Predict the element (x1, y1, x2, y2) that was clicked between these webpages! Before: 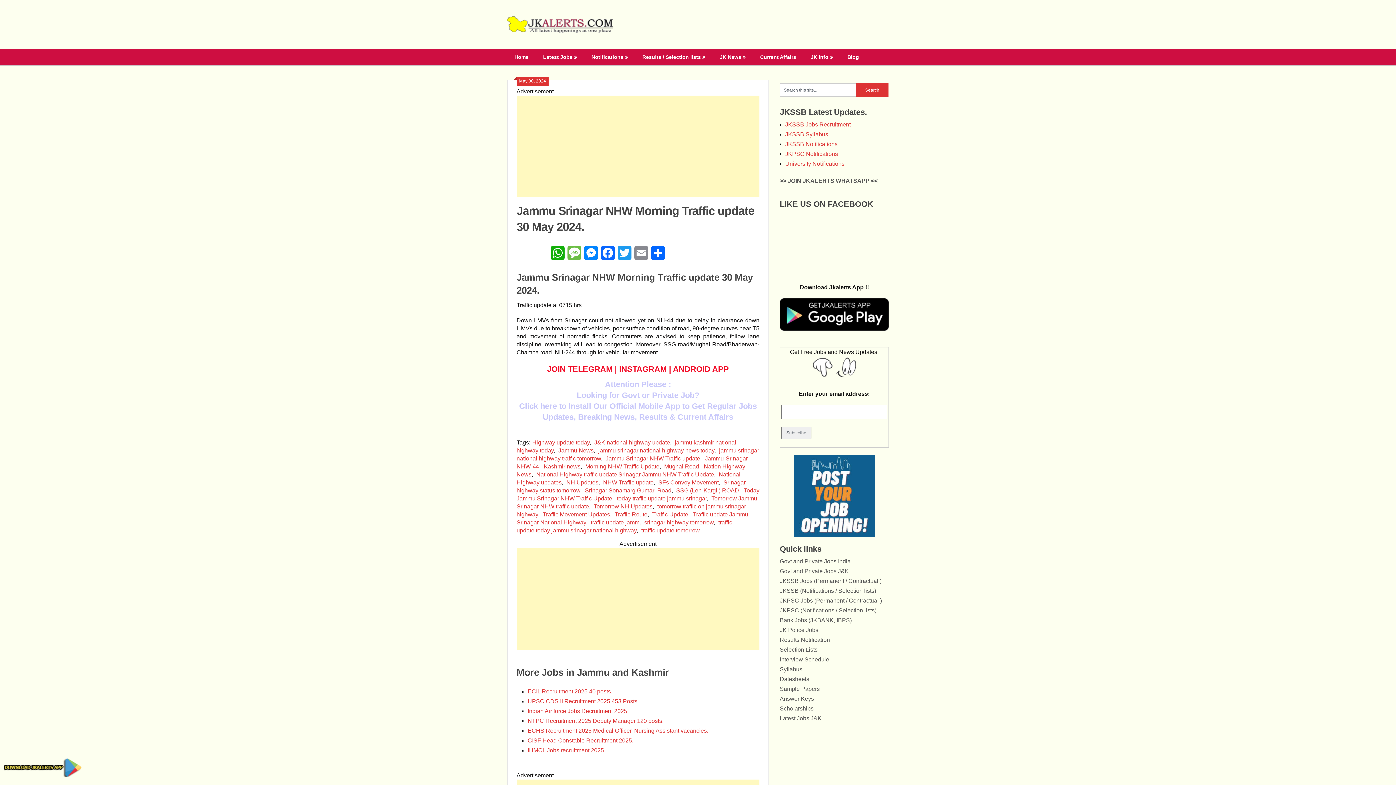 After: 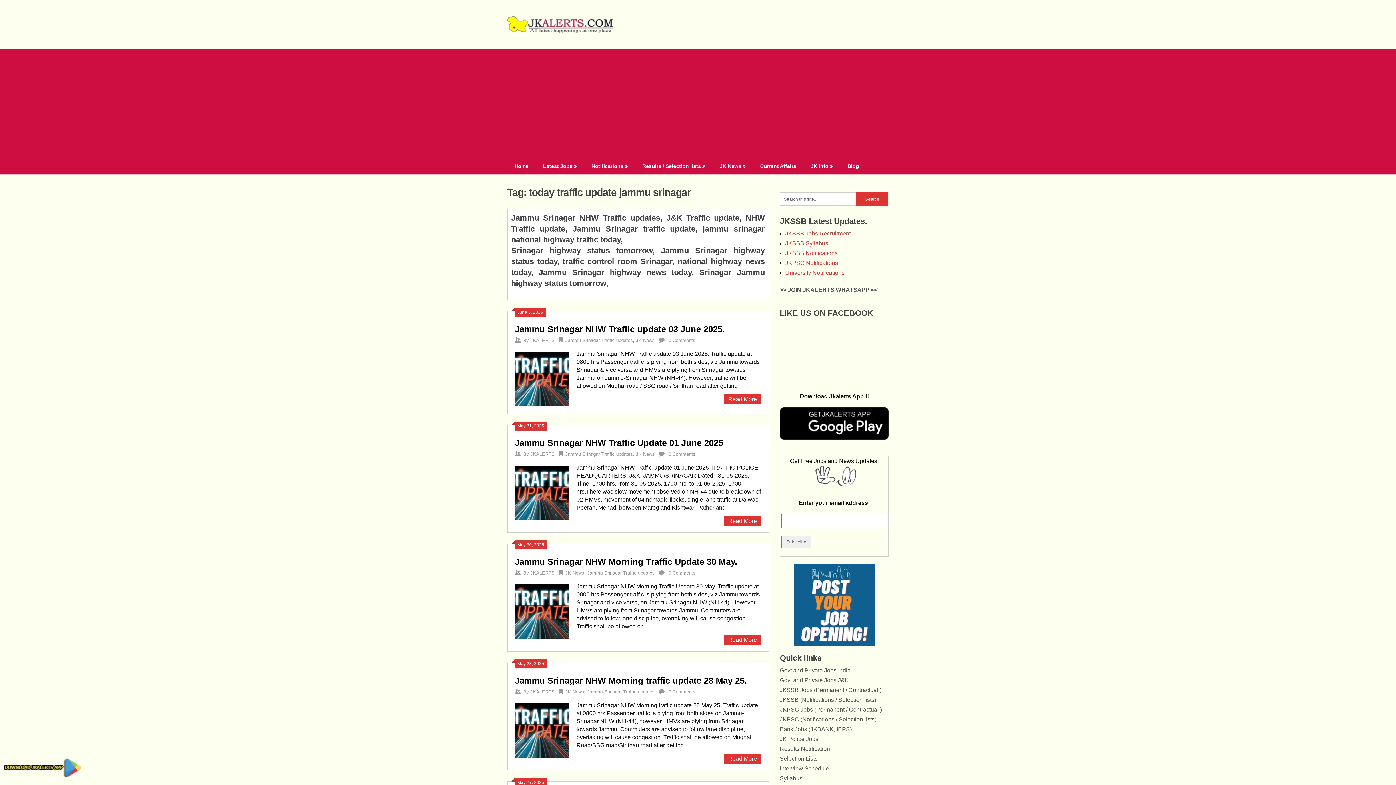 Action: bbox: (617, 495, 706, 501) label: today traffic update jammu srinagar